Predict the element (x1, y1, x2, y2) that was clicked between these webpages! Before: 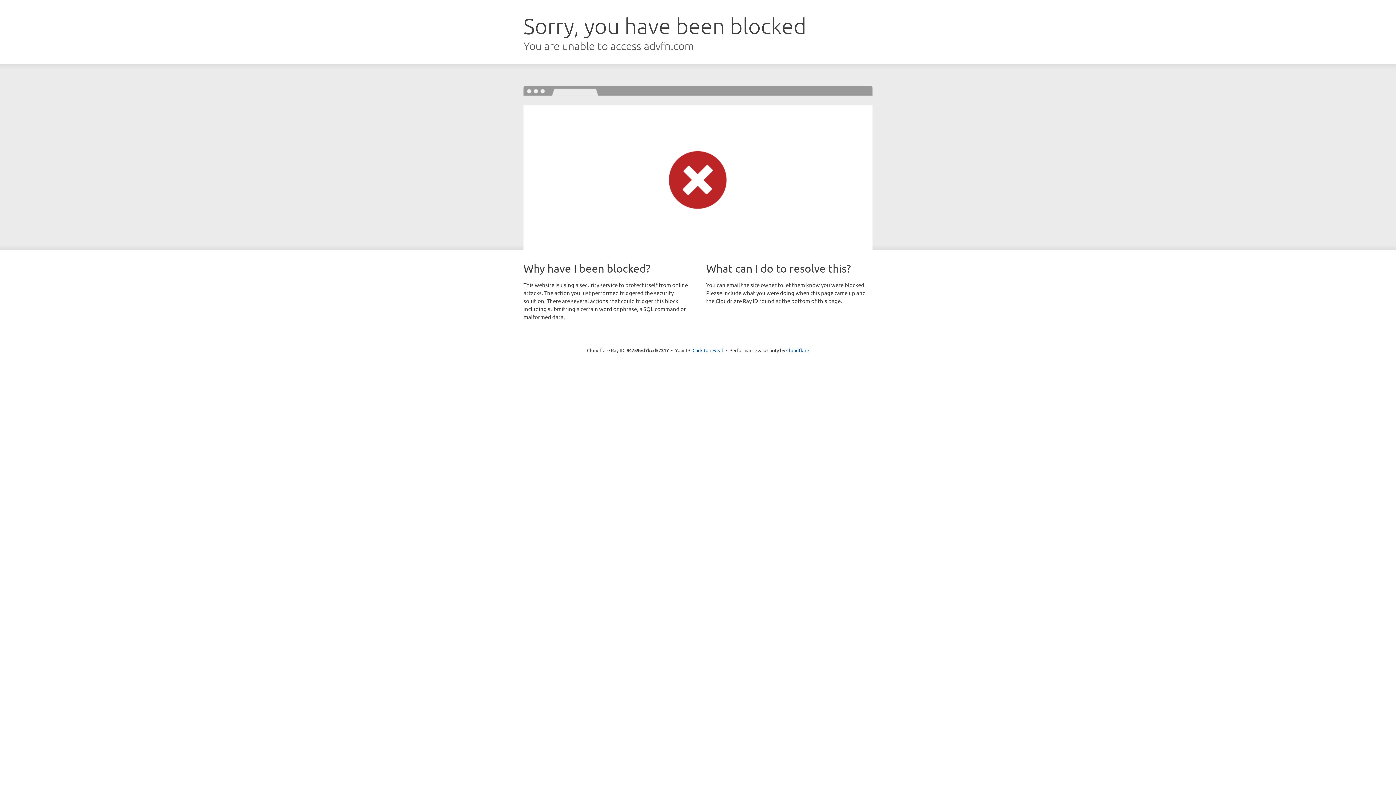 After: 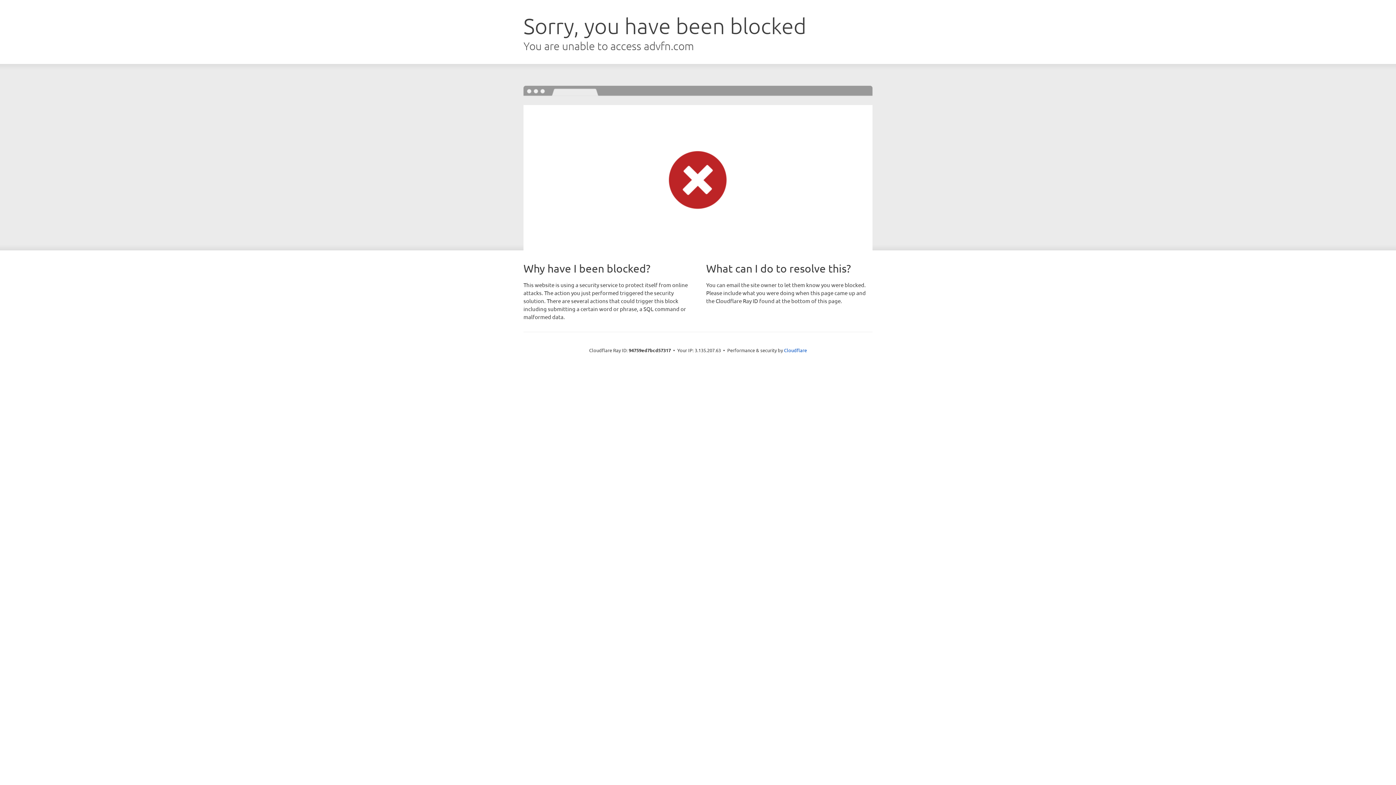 Action: bbox: (692, 346, 723, 353) label: Click to reveal